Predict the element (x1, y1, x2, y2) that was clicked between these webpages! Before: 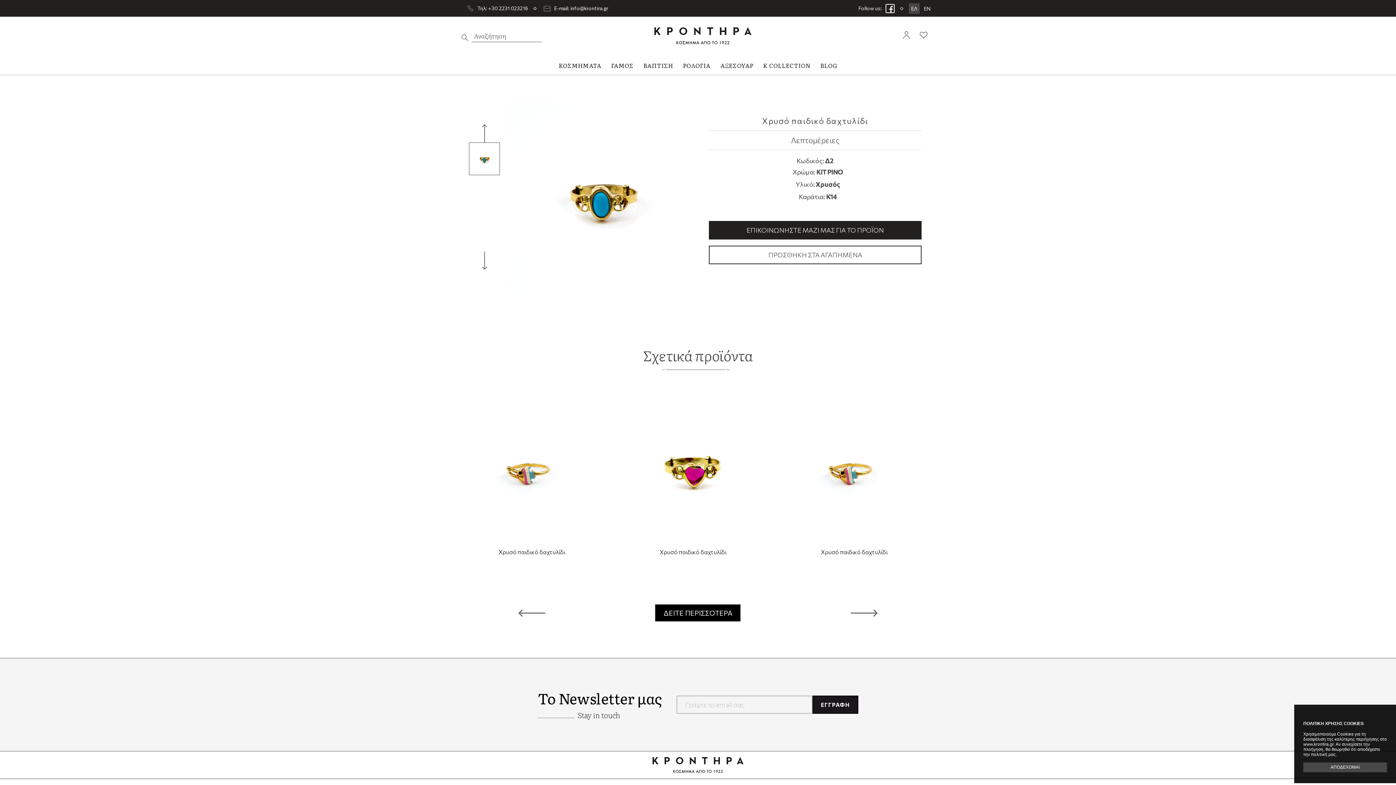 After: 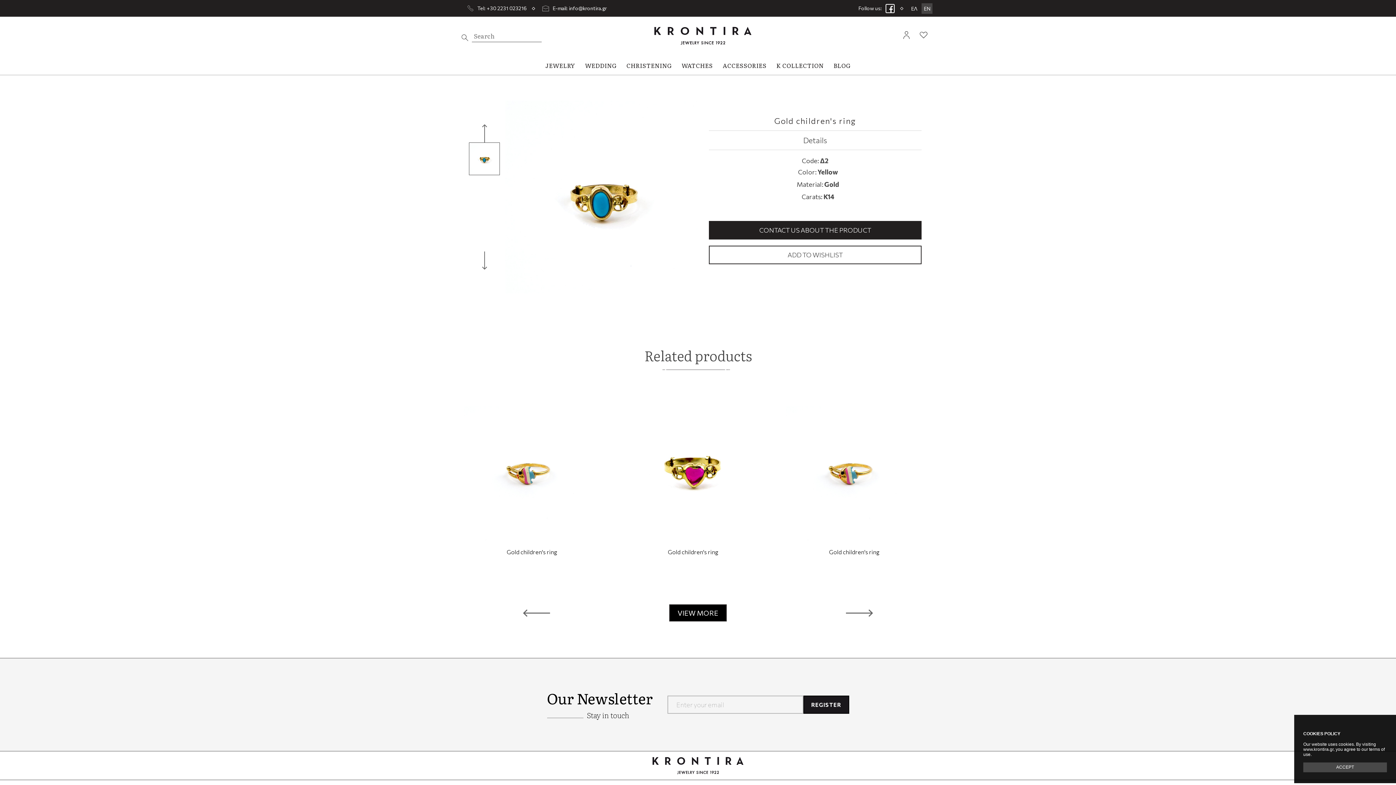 Action: bbox: (921, 3, 932, 13) label: EN